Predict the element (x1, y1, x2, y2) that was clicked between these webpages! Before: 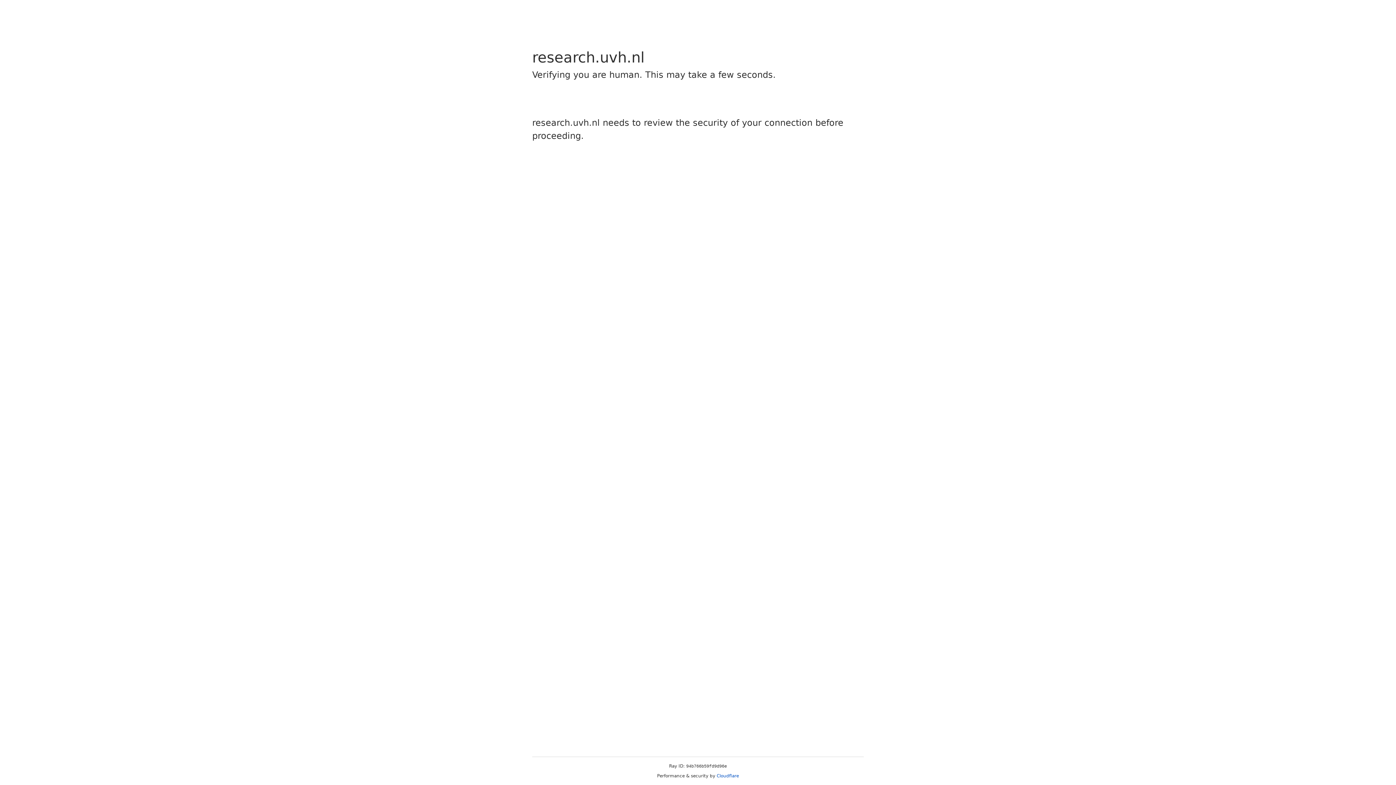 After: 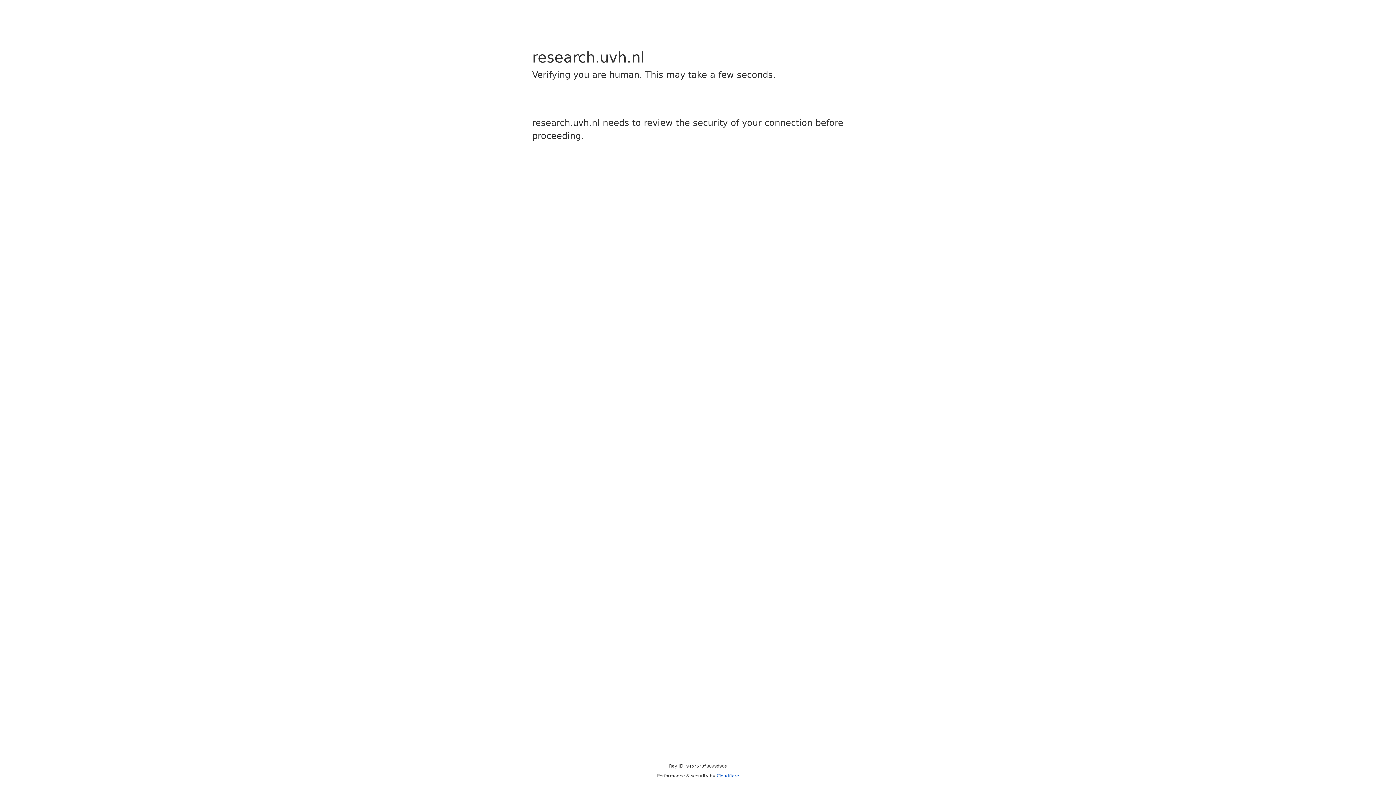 Action: label: Cloudflare bbox: (716, 773, 739, 778)